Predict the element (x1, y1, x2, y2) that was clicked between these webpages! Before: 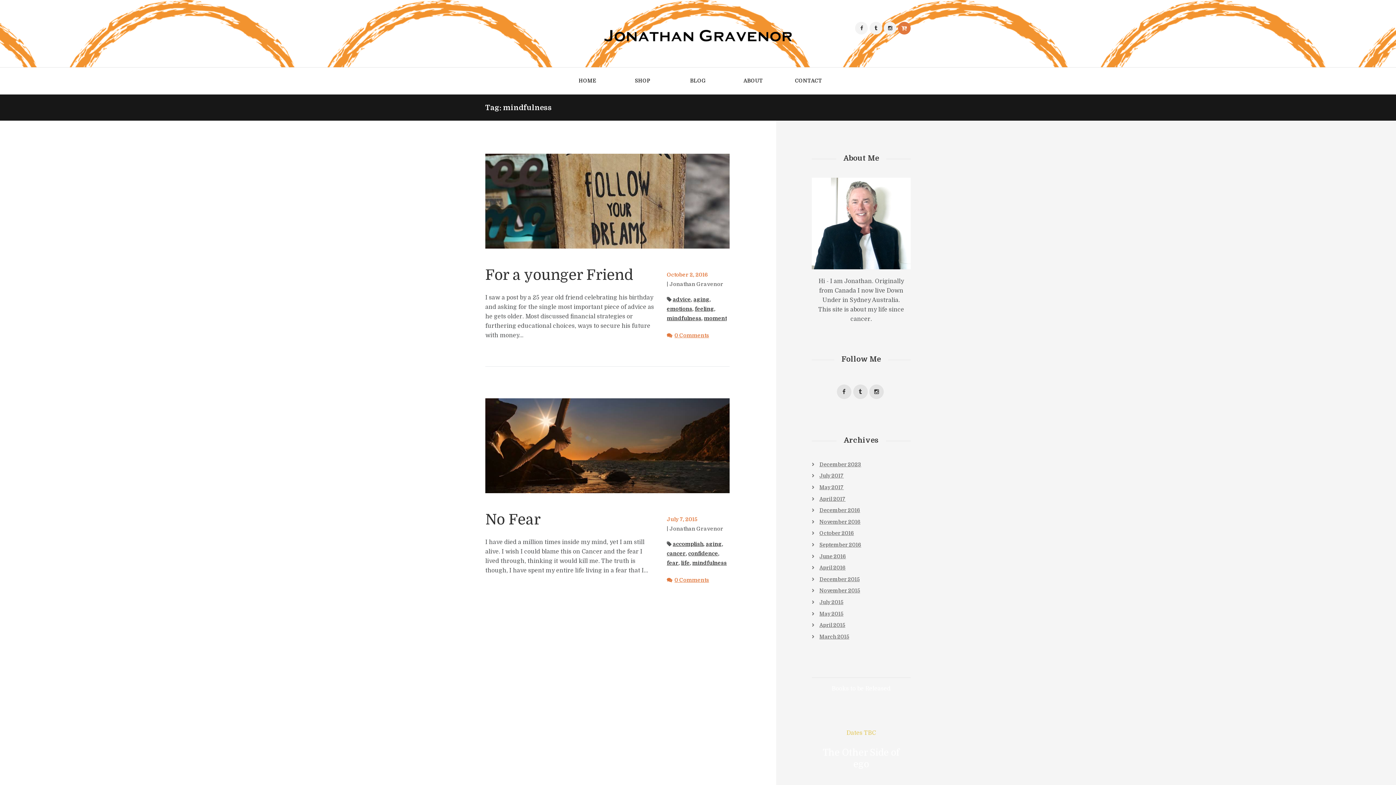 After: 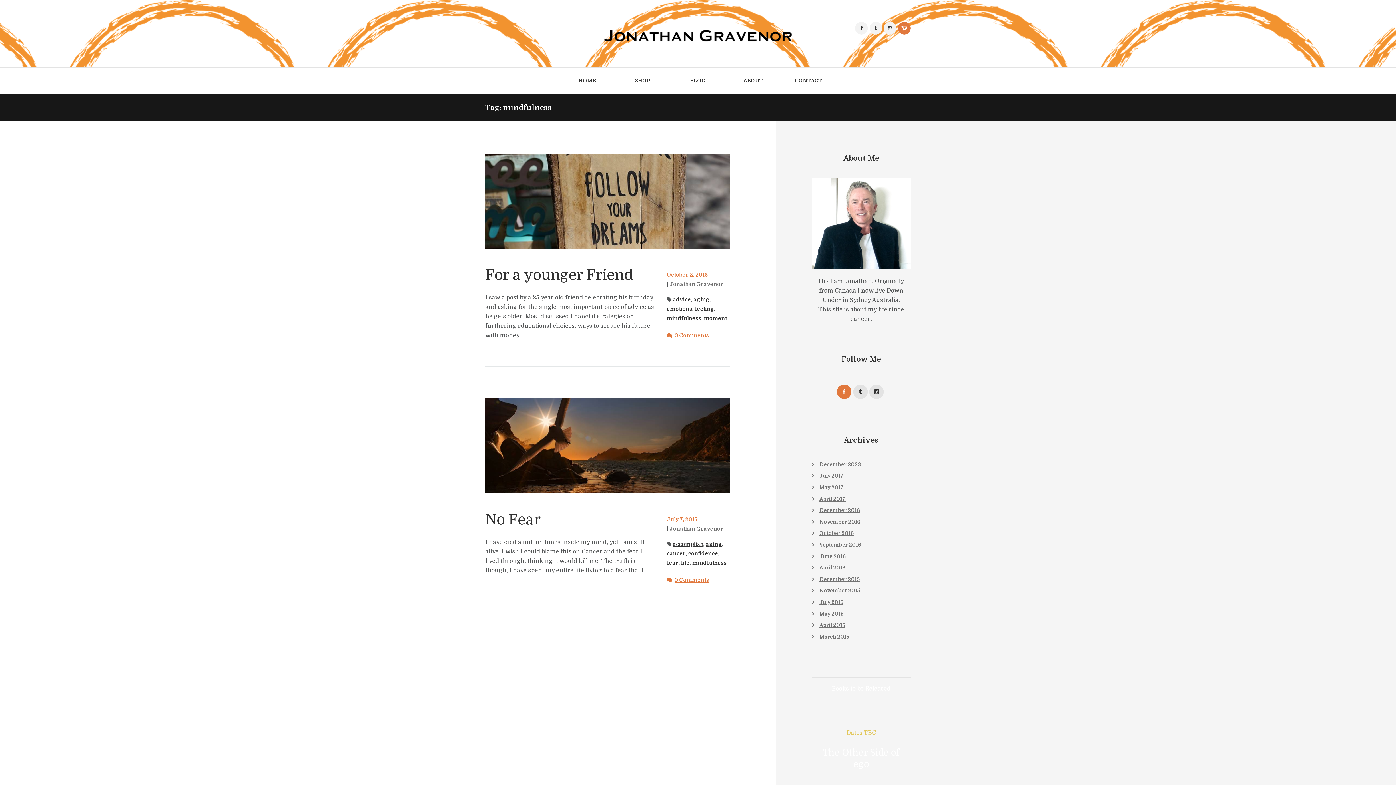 Action: bbox: (837, 384, 851, 399)